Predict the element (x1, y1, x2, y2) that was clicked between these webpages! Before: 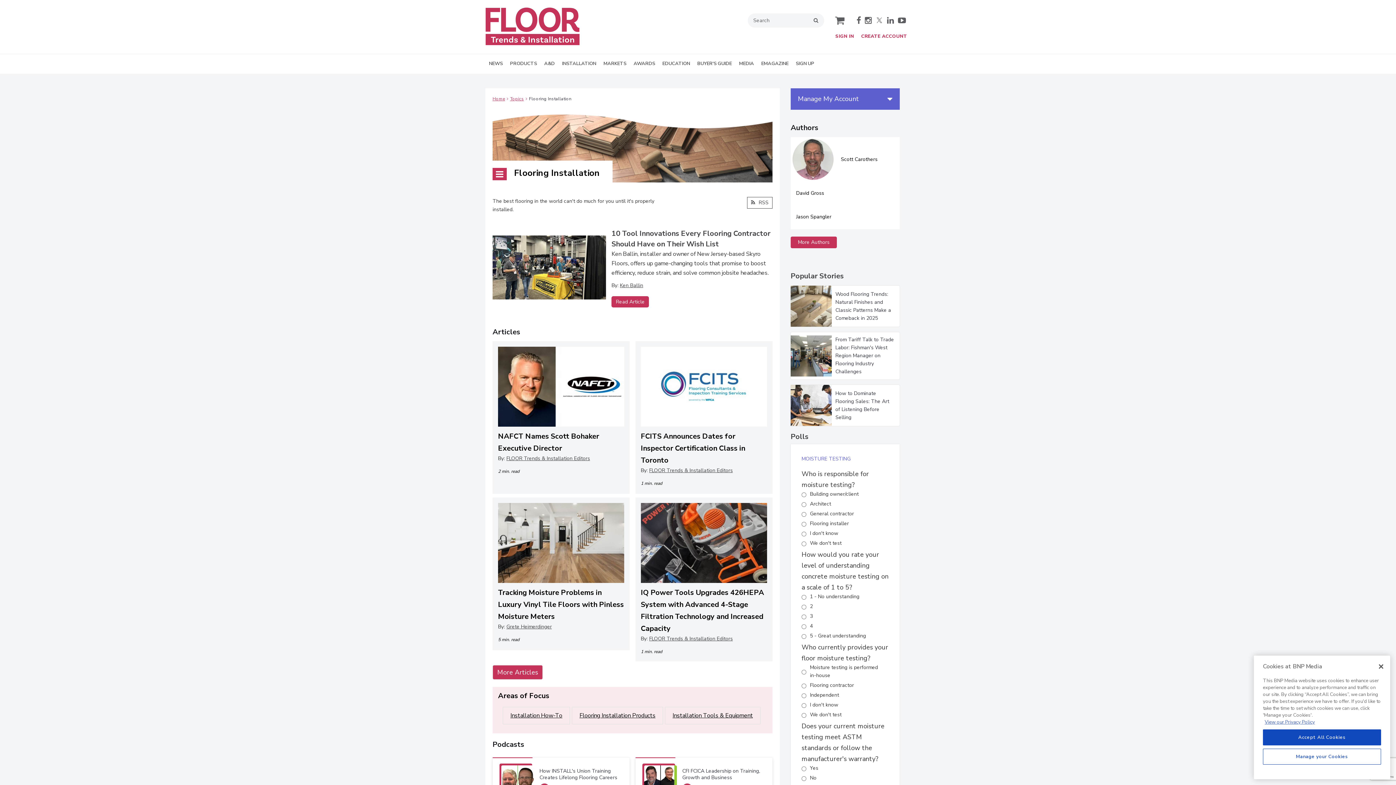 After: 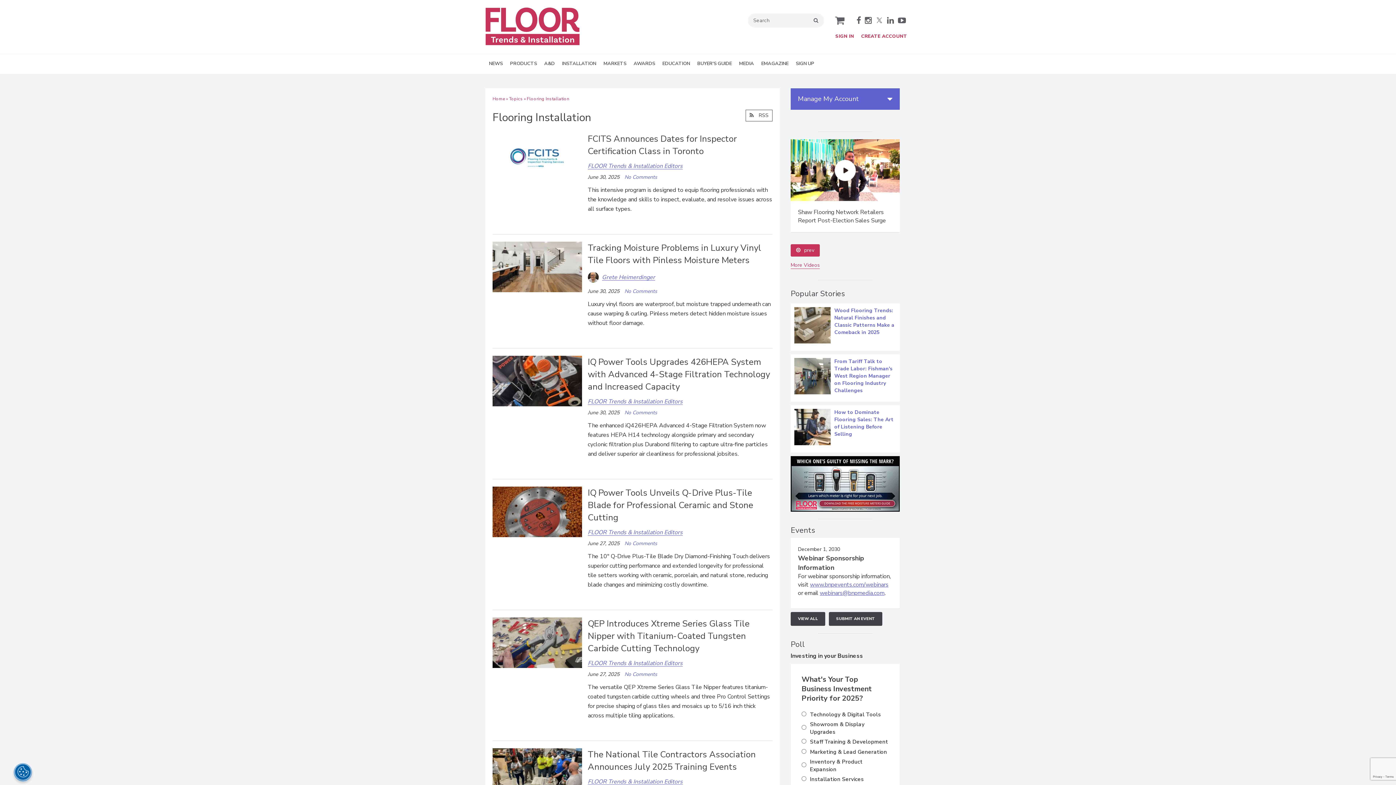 Action: label: Articles bbox: (492, 360, 520, 369)